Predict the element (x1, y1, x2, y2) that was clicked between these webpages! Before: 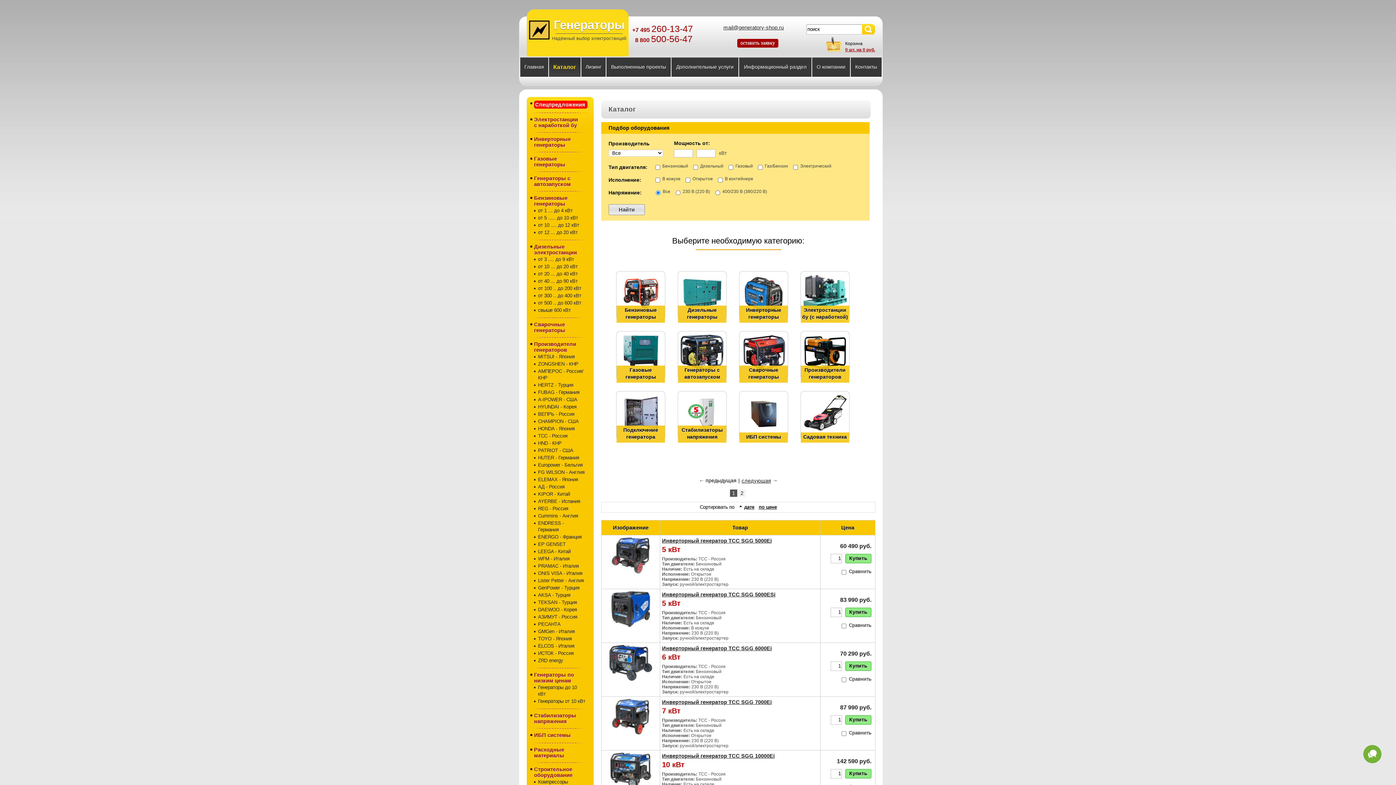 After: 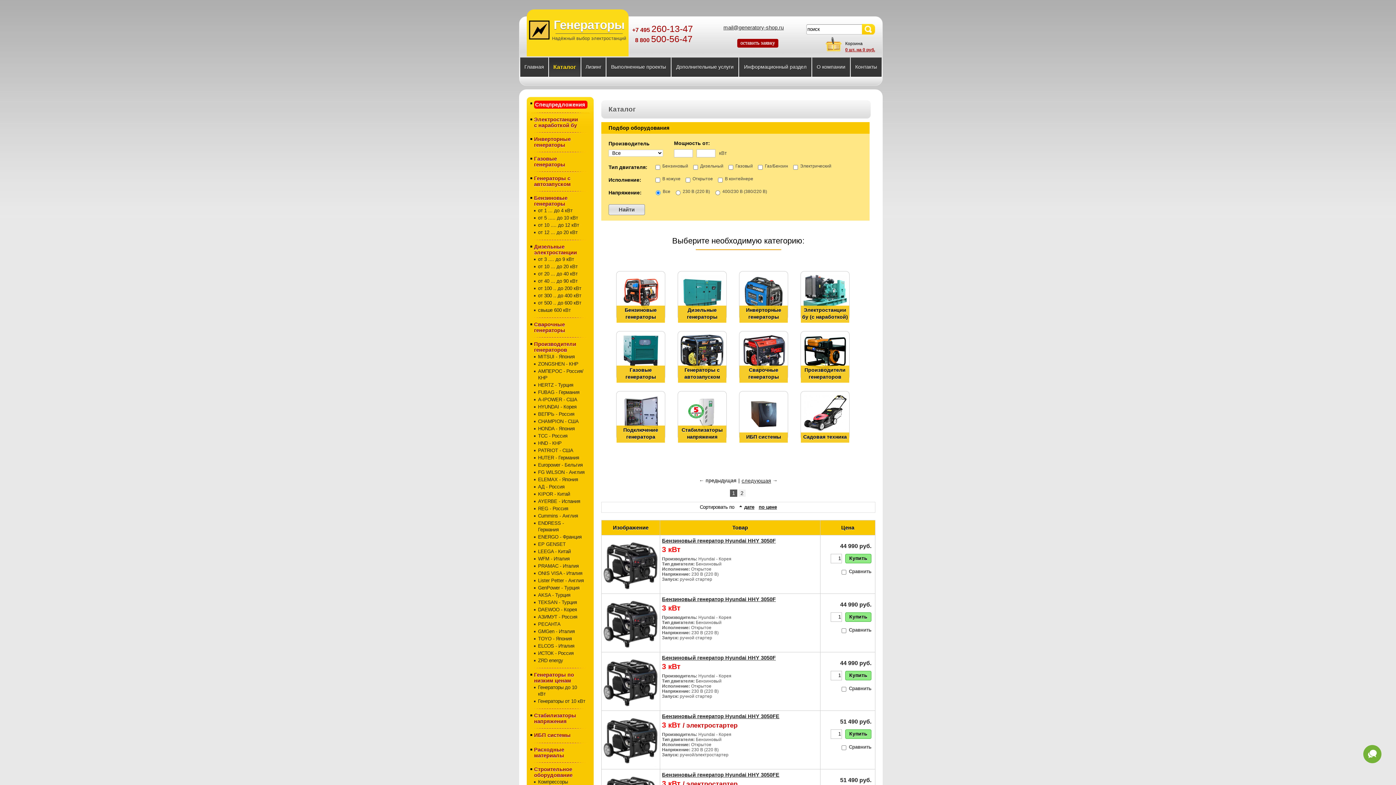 Action: bbox: (549, 57, 580, 76) label: Каталог